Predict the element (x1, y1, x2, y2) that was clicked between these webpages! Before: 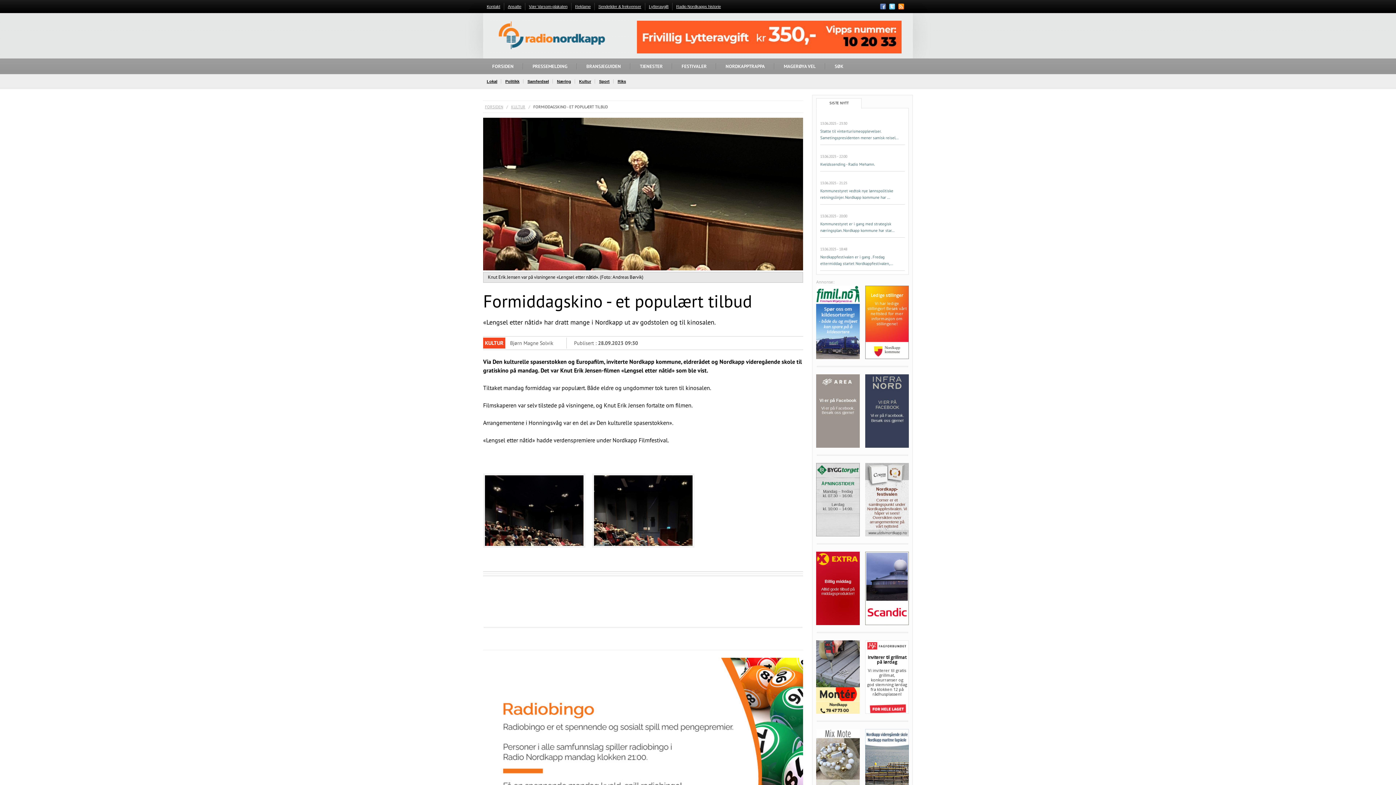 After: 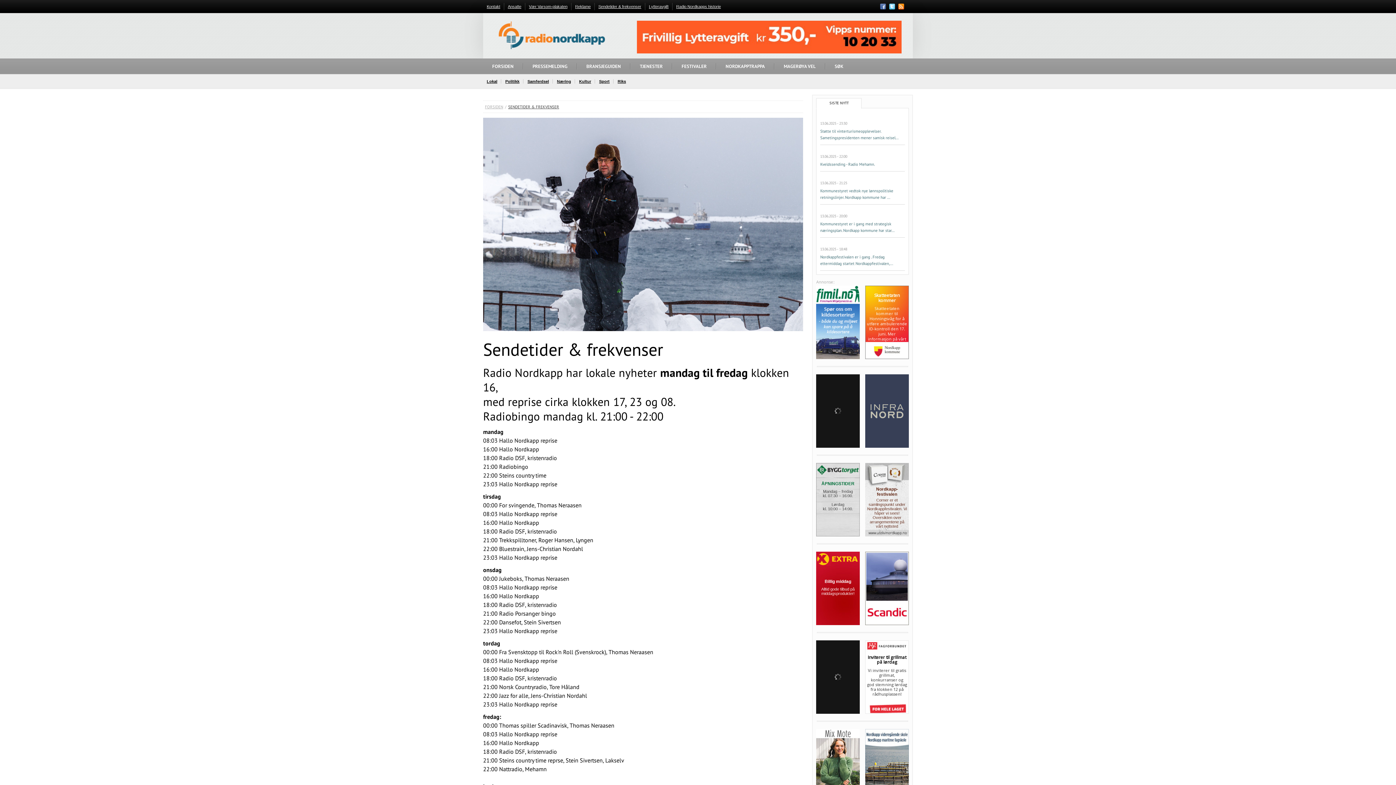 Action: label: Sendetider & frekvenser bbox: (598, 4, 641, 8)